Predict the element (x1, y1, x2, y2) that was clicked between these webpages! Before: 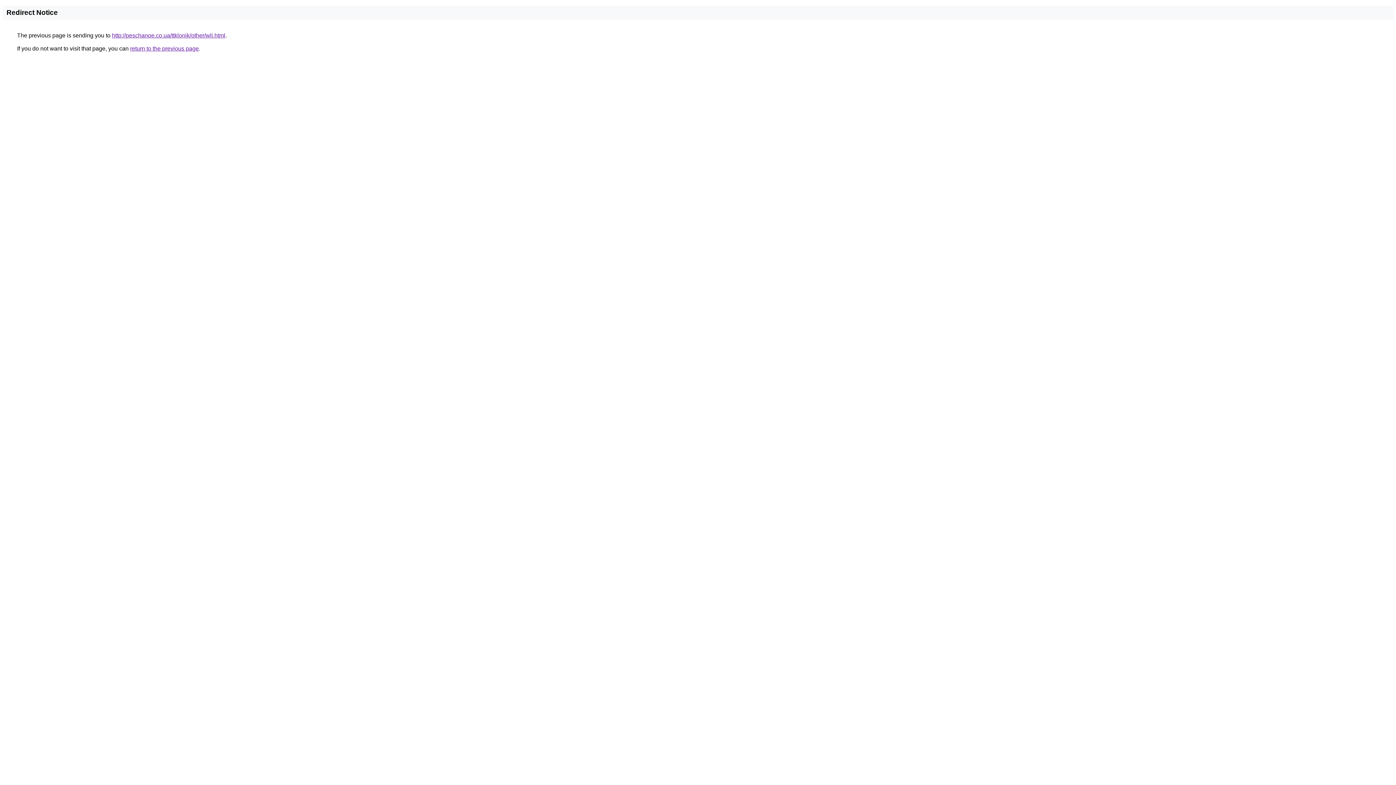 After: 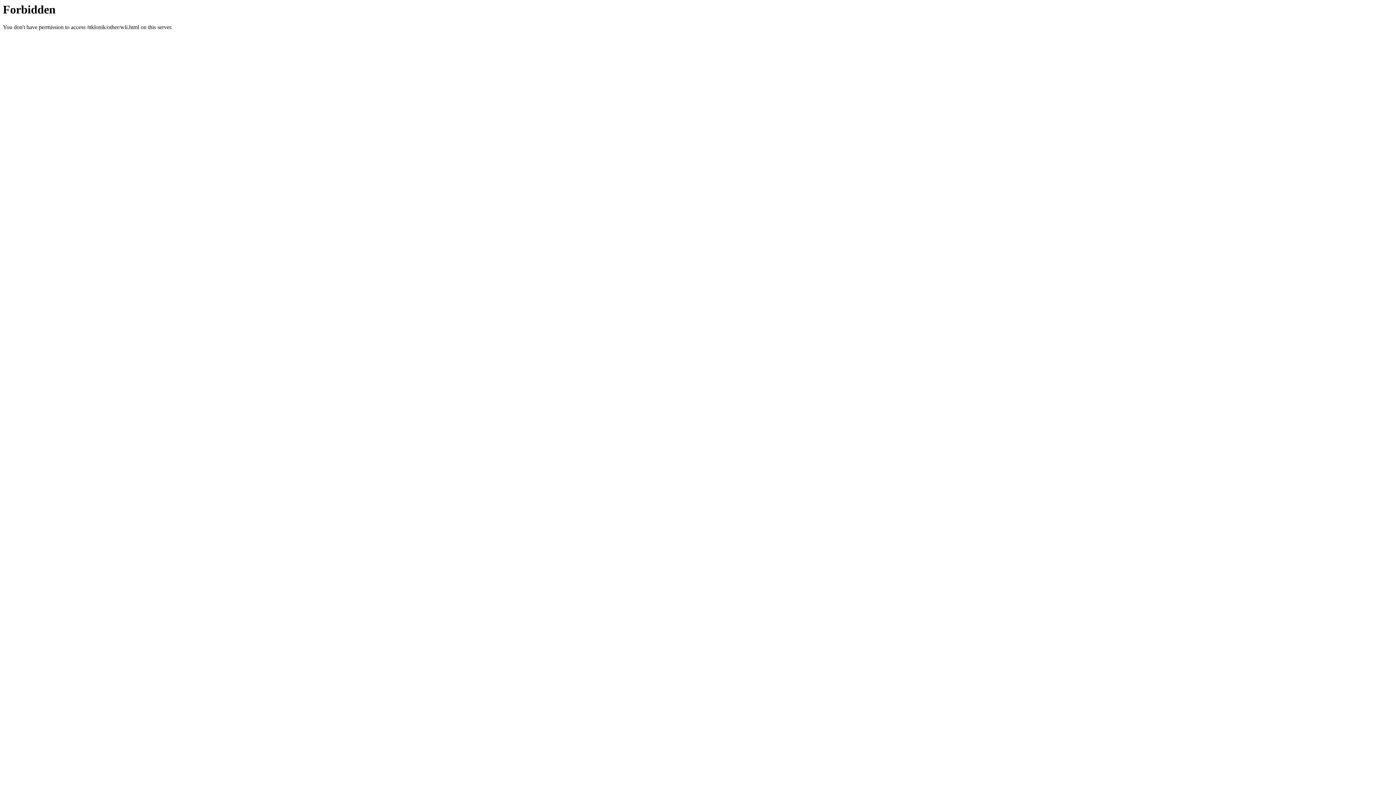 Action: label: http://peschanoe.co.ua/ttklonik/other/wli.html bbox: (112, 32, 225, 38)